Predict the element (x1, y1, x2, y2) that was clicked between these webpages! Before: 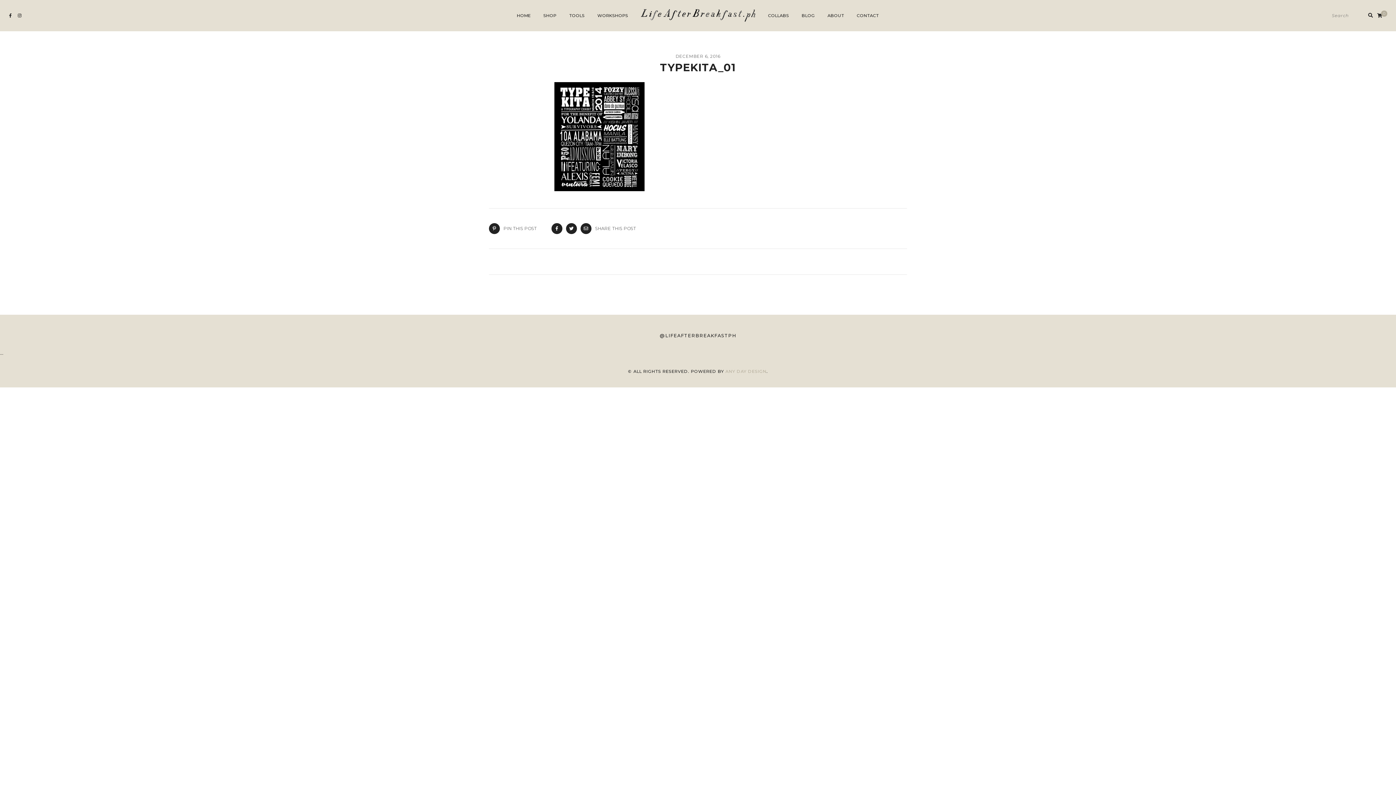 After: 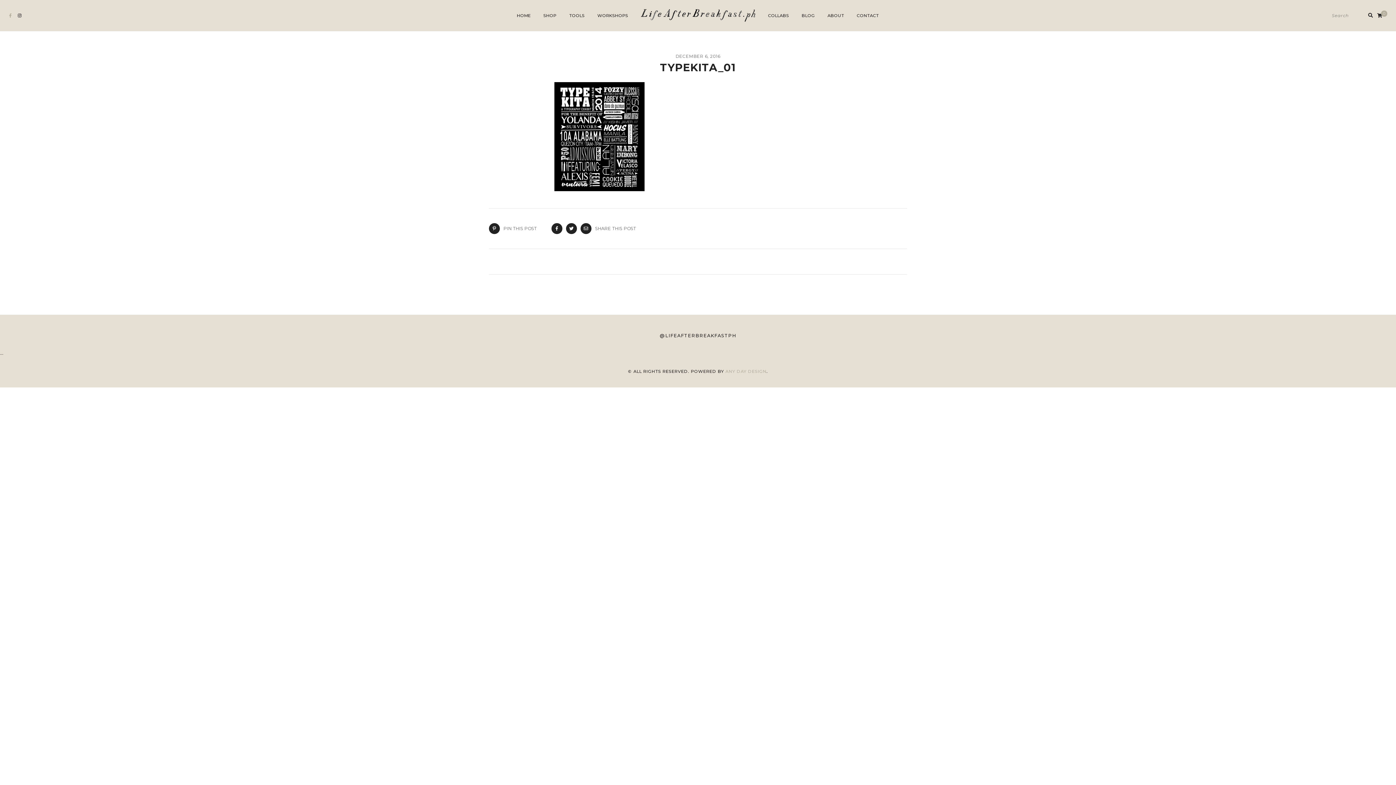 Action: bbox: (9, 13, 16, 18)